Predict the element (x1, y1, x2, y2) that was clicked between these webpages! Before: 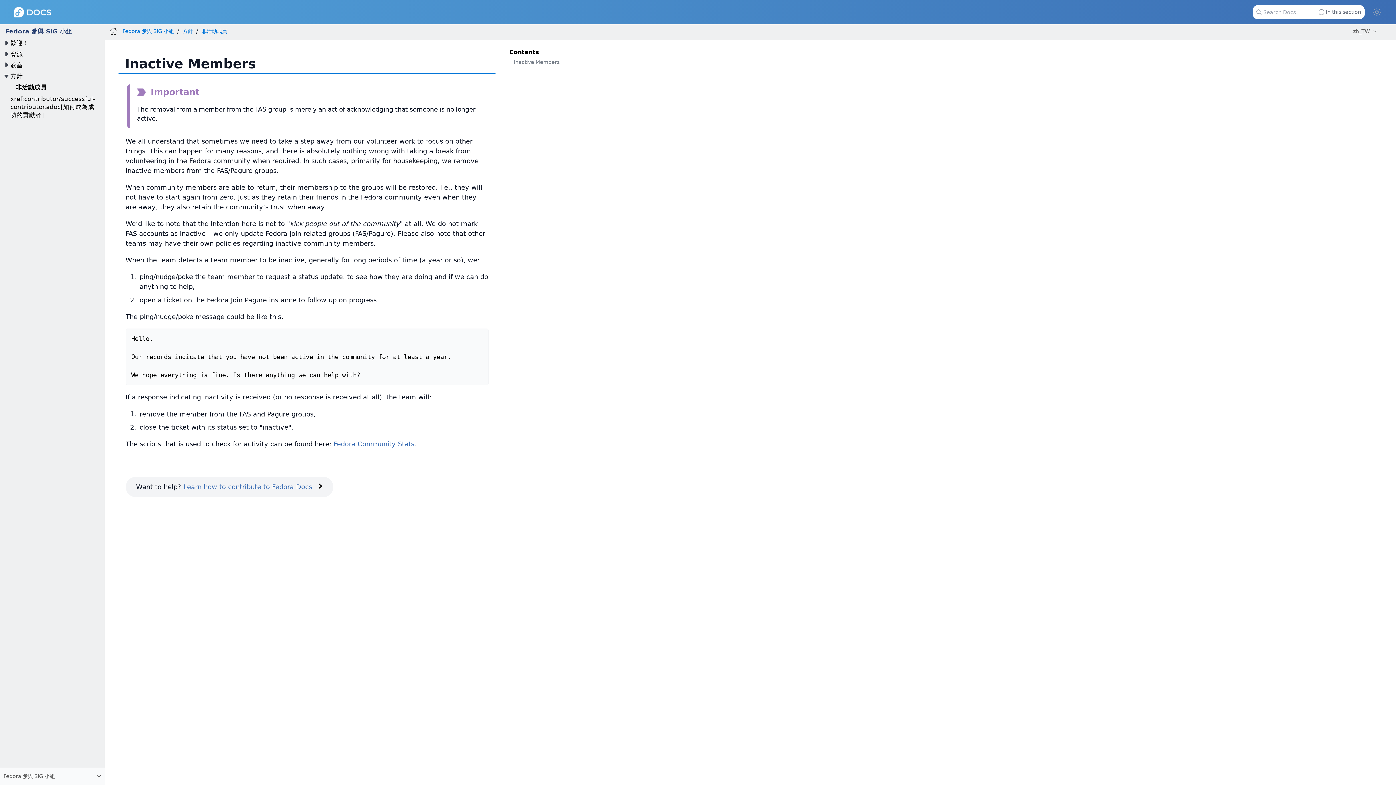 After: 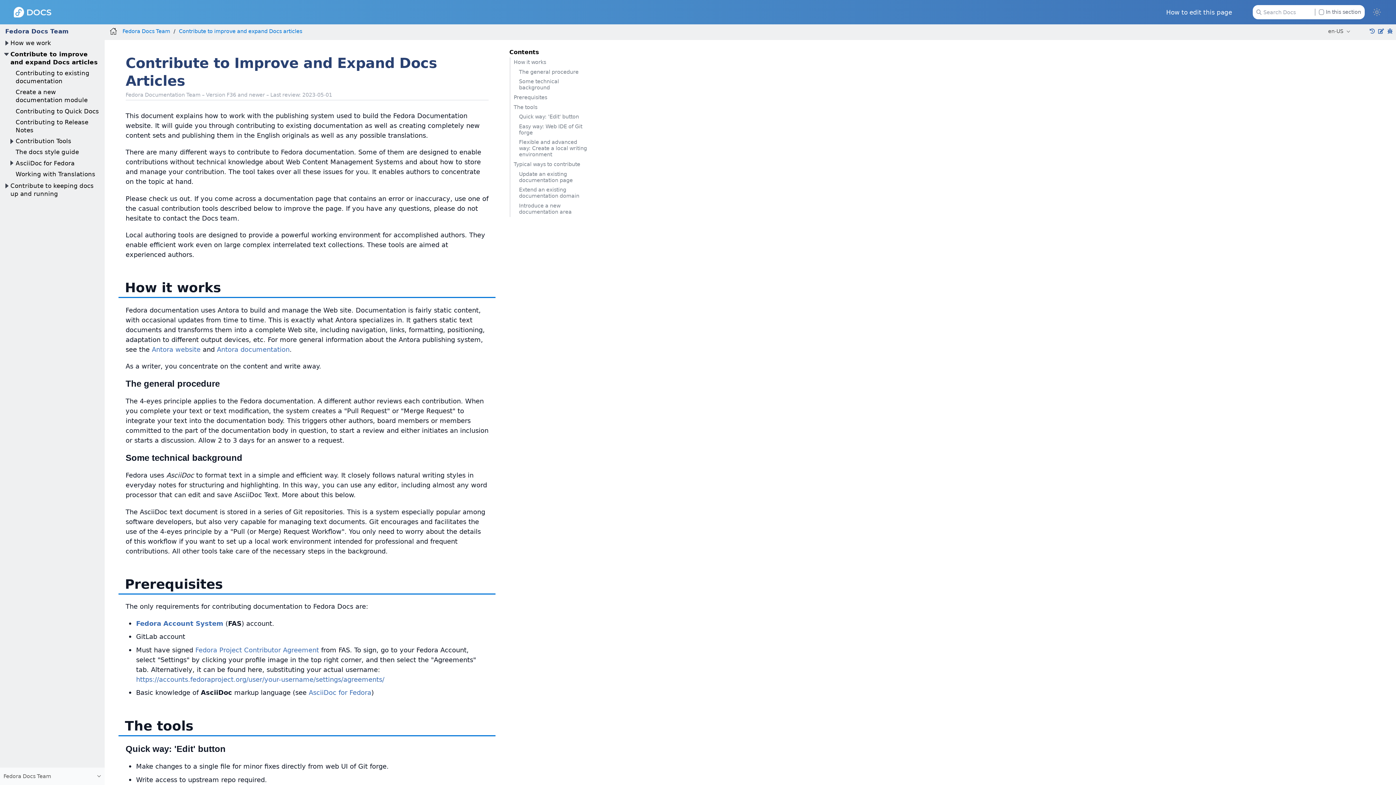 Action: label: Learn how to contribute to Fedora Docs › bbox: (183, 483, 322, 491)